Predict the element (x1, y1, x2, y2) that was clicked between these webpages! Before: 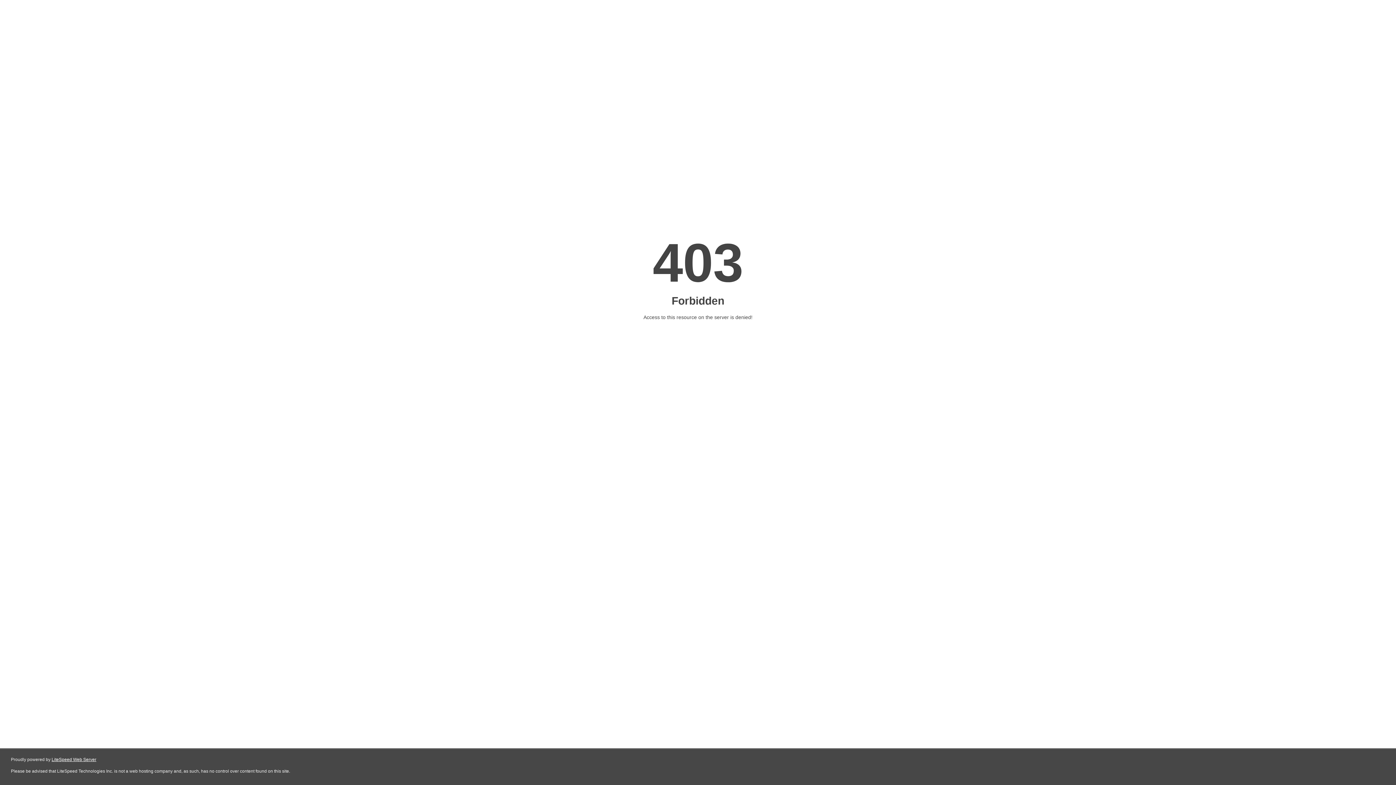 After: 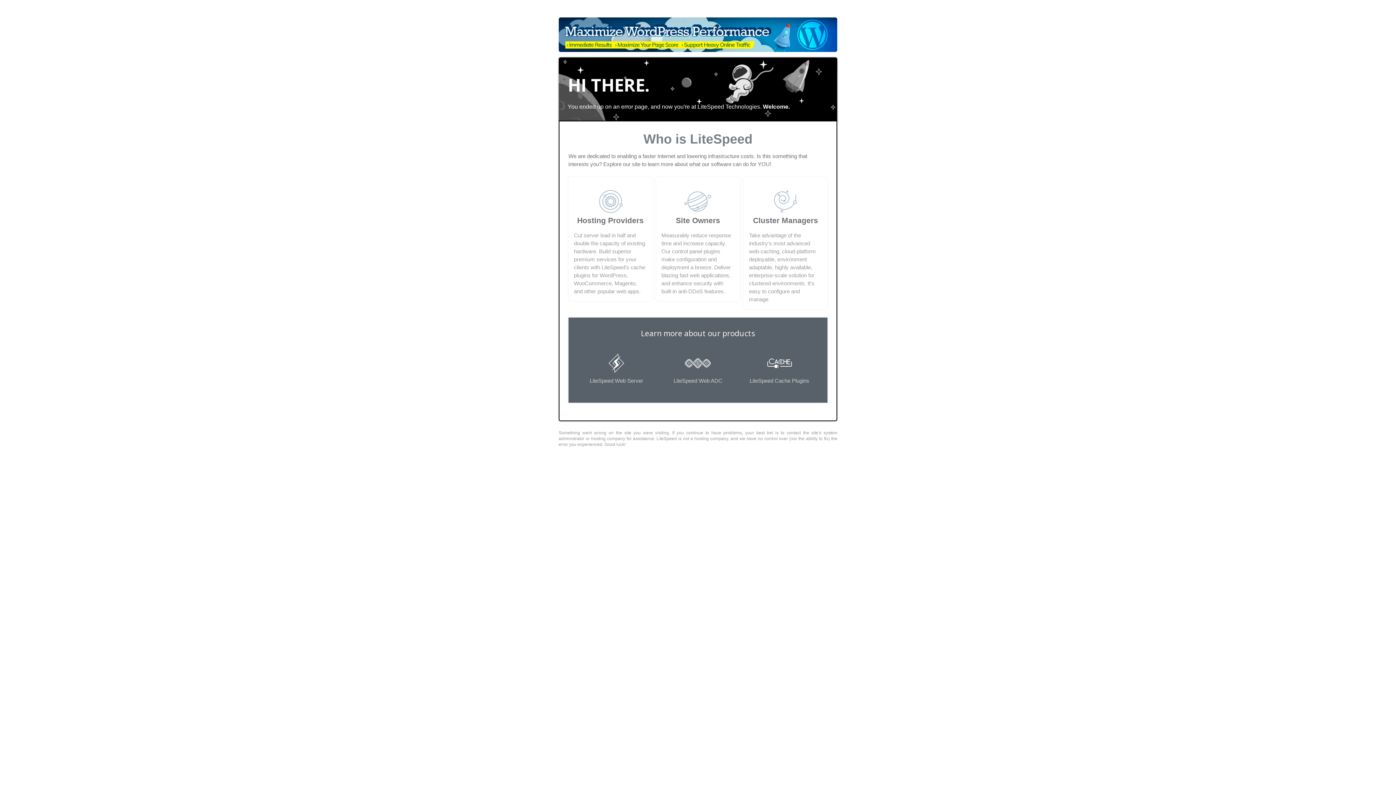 Action: bbox: (51, 757, 96, 762) label: LiteSpeed Web Server